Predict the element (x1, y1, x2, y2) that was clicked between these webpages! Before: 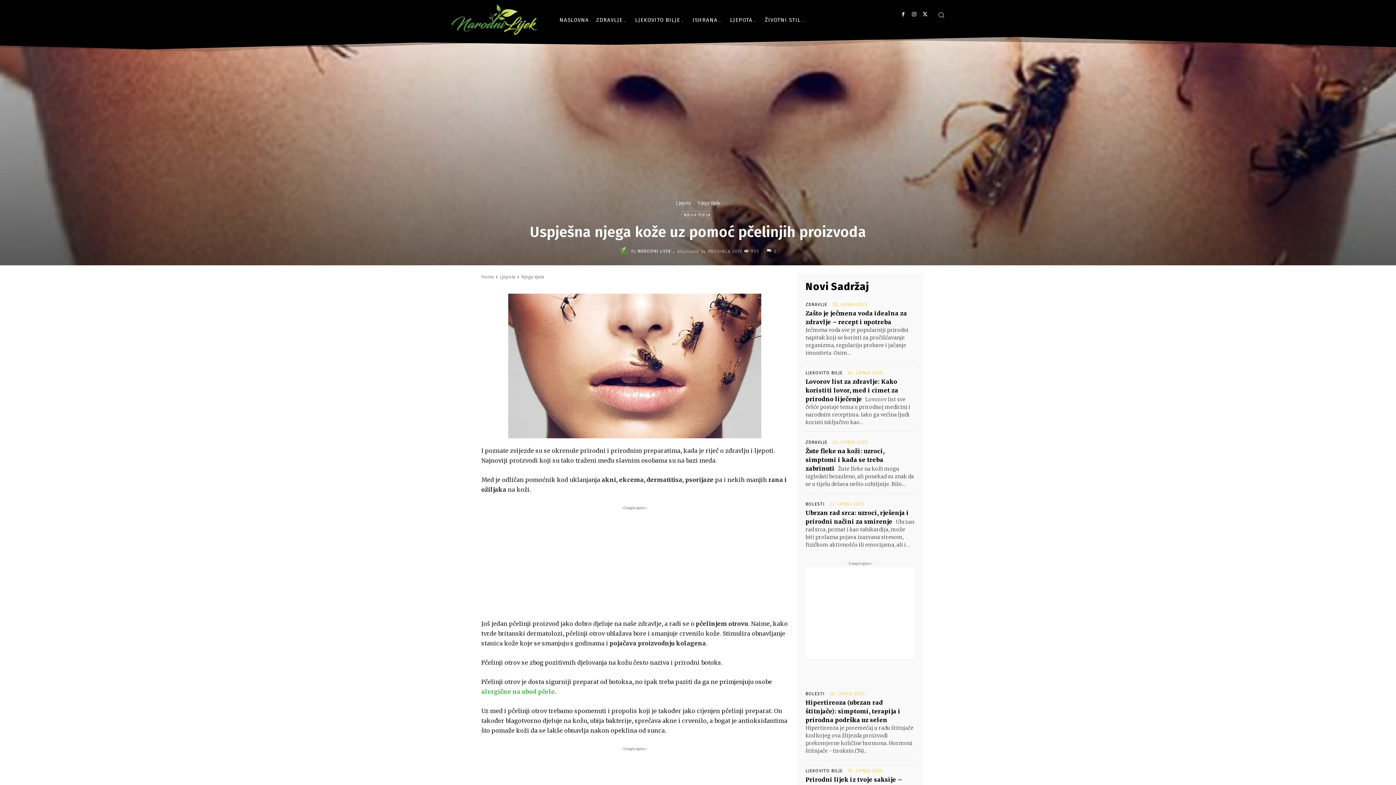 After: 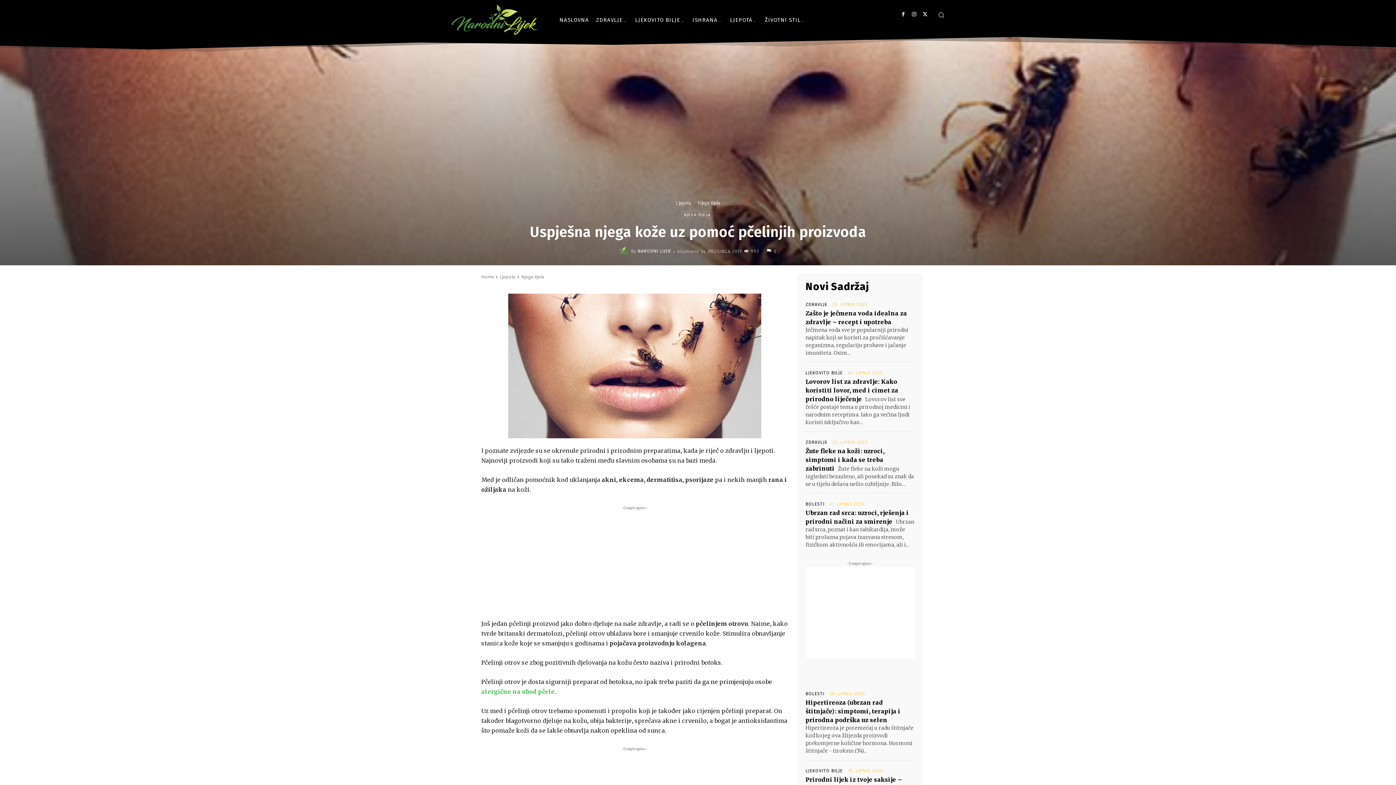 Action: bbox: (908, 8, 920, 20)